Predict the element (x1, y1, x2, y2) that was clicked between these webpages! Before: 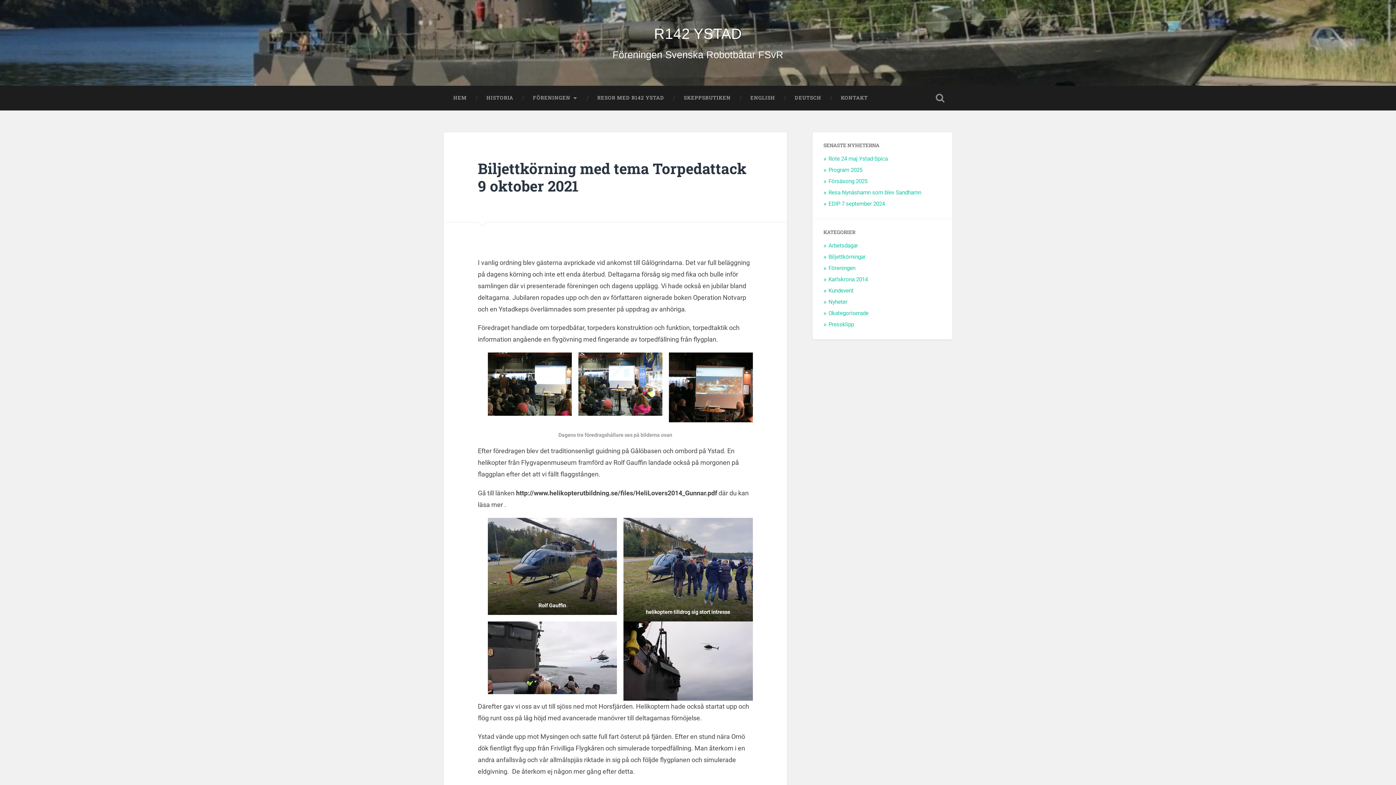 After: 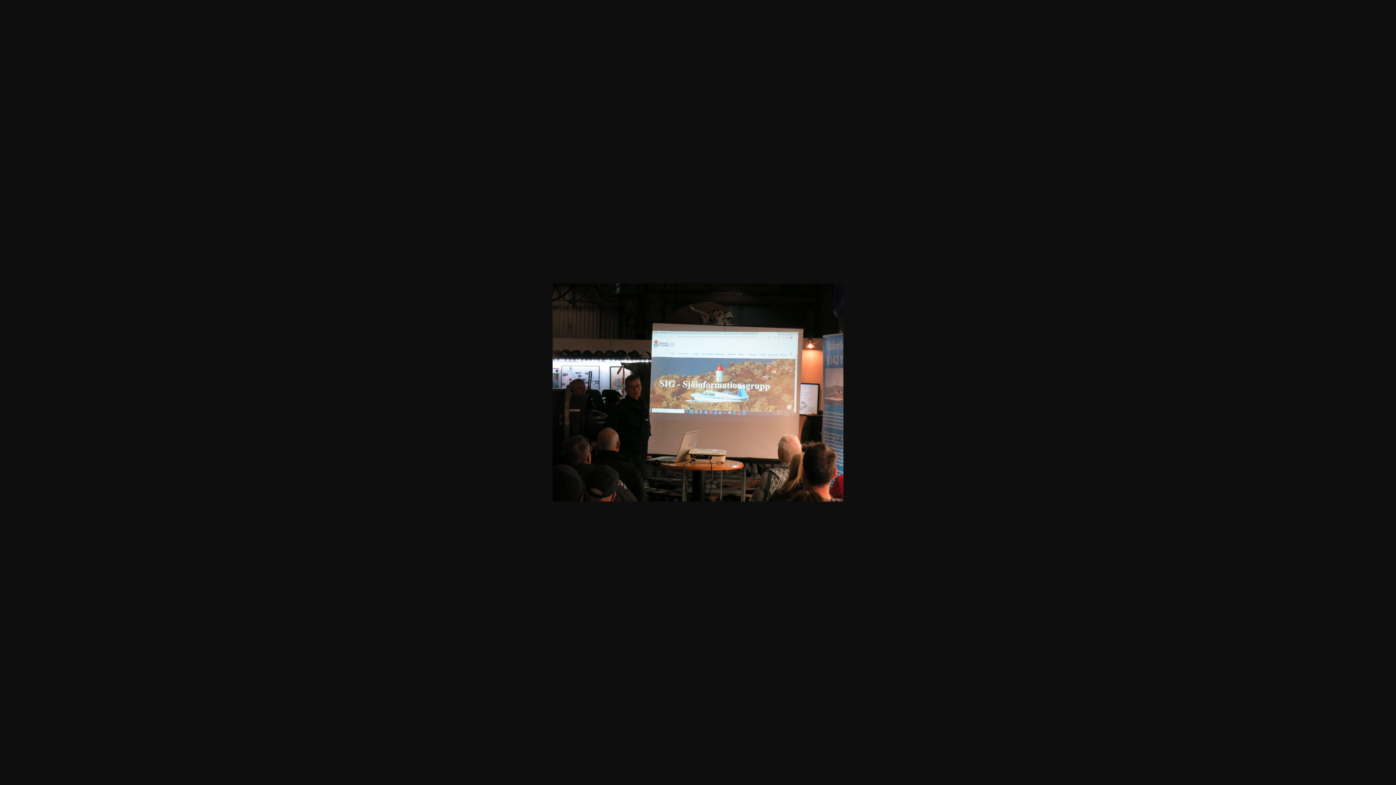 Action: bbox: (668, 352, 752, 422)